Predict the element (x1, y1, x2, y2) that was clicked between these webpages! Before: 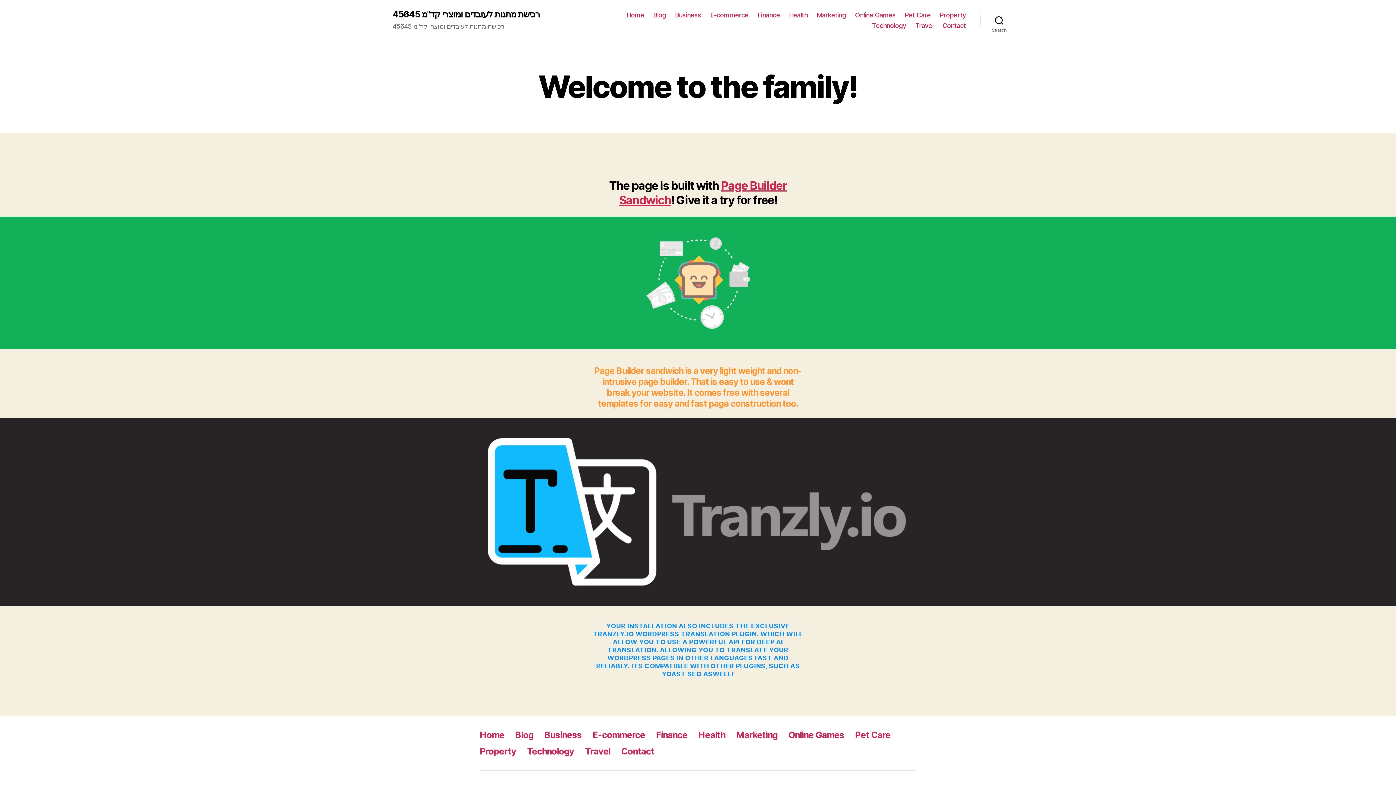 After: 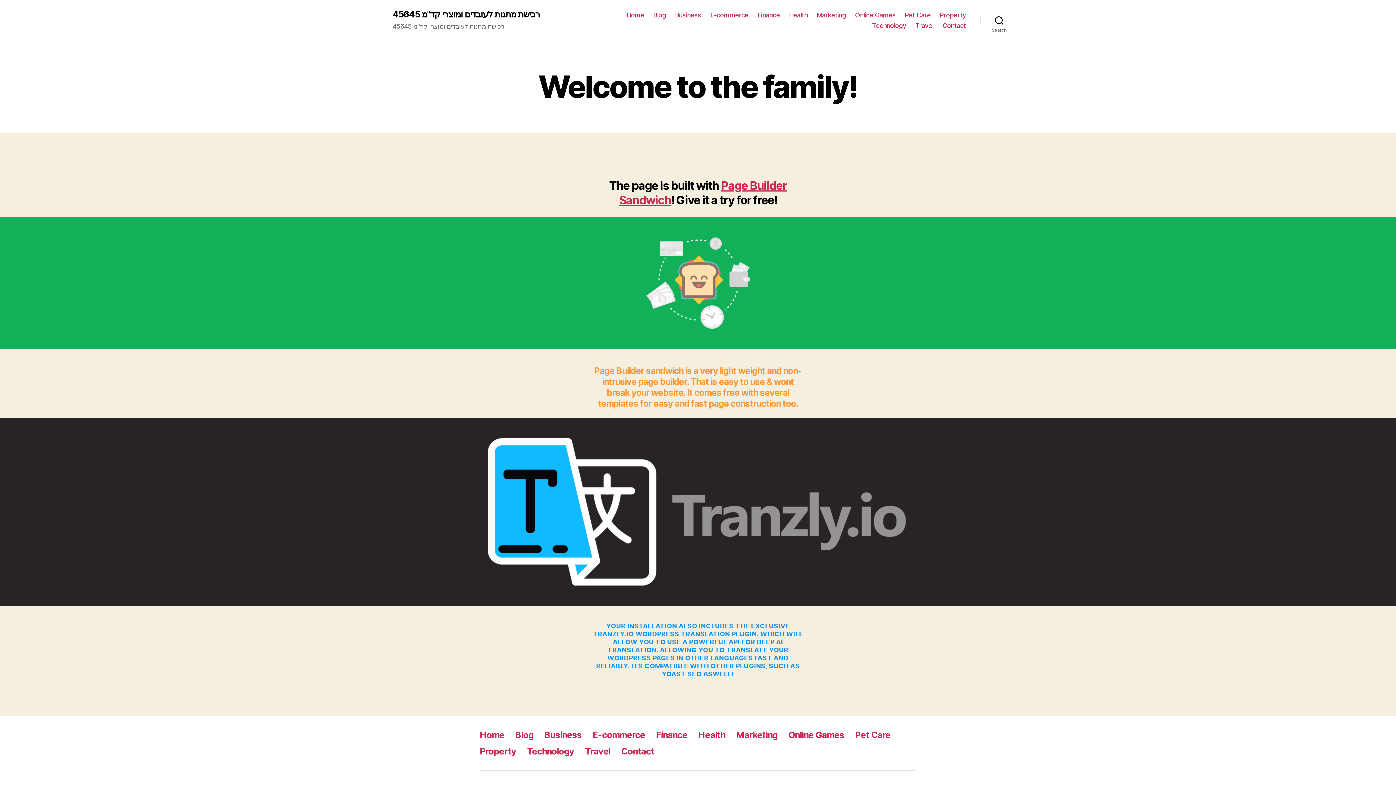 Action: label: Home bbox: (480, 730, 504, 740)